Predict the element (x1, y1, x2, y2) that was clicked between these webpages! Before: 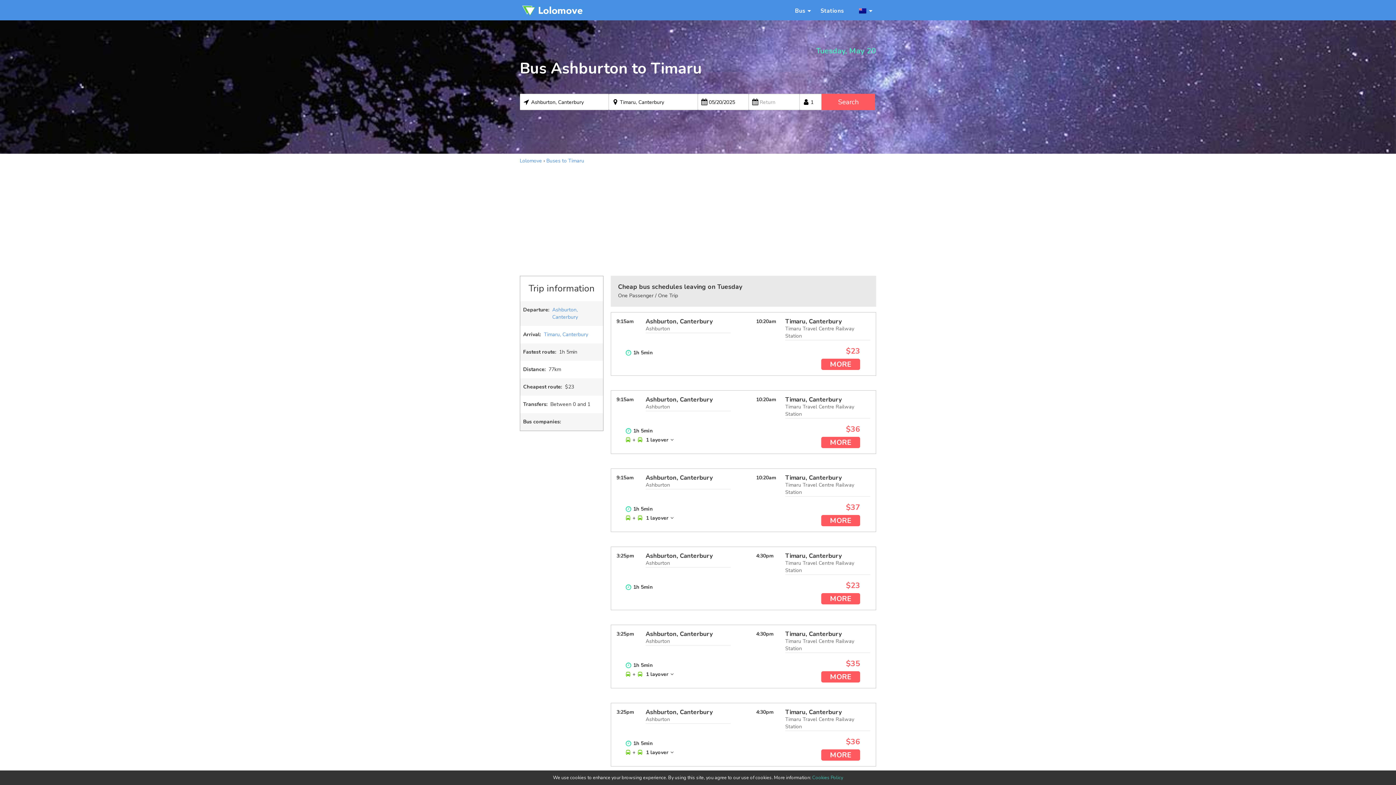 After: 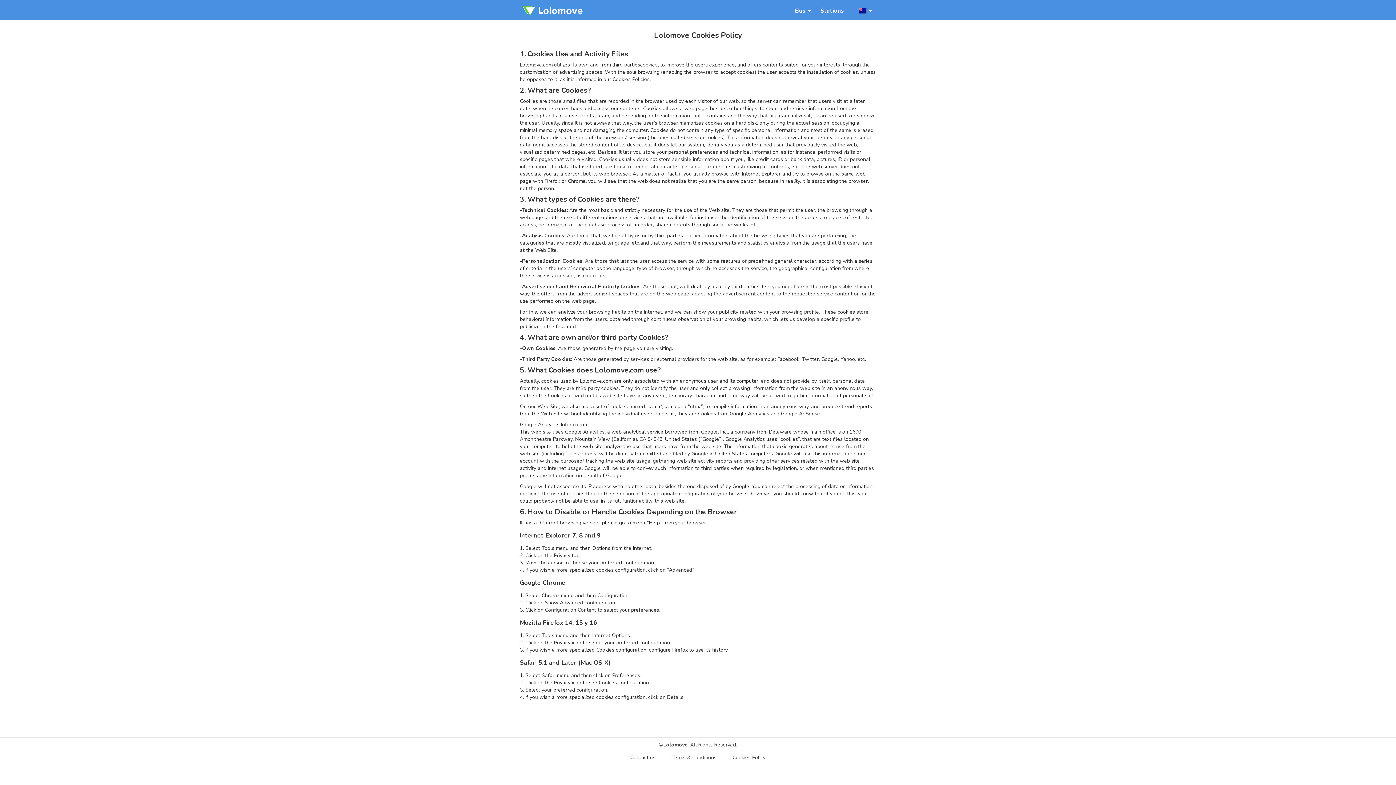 Action: label: Cookies Policy bbox: (812, 774, 843, 781)